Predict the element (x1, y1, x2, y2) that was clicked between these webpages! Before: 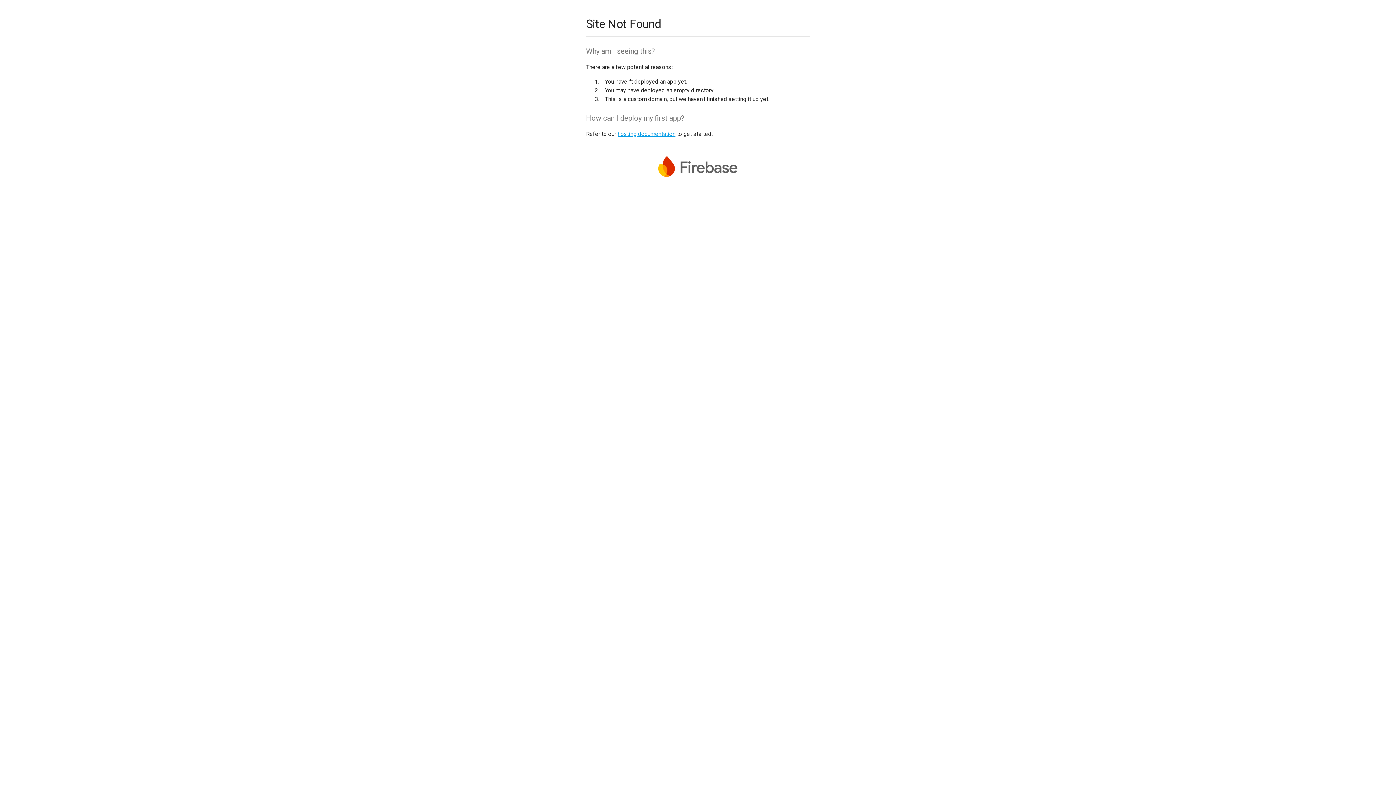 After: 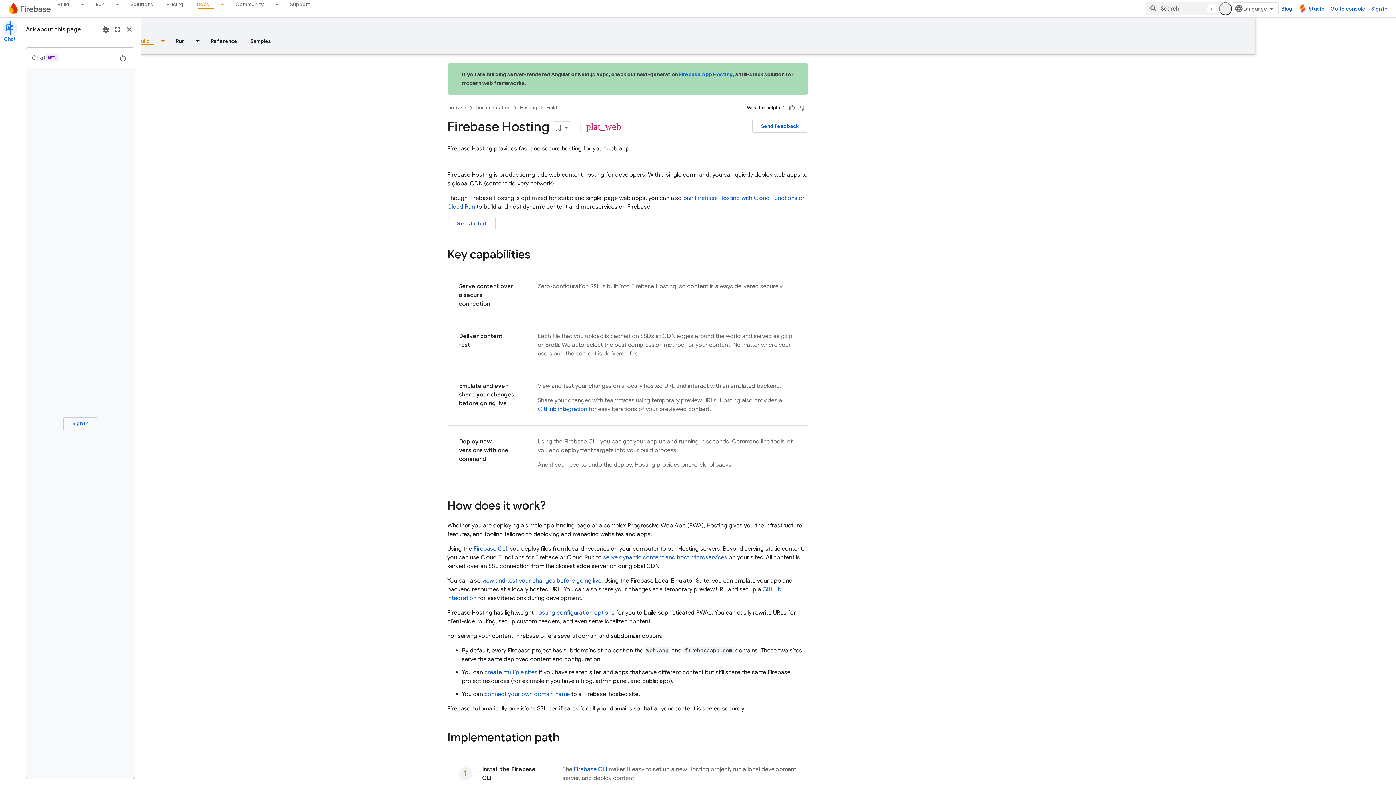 Action: label: hosting documentation bbox: (617, 130, 675, 137)